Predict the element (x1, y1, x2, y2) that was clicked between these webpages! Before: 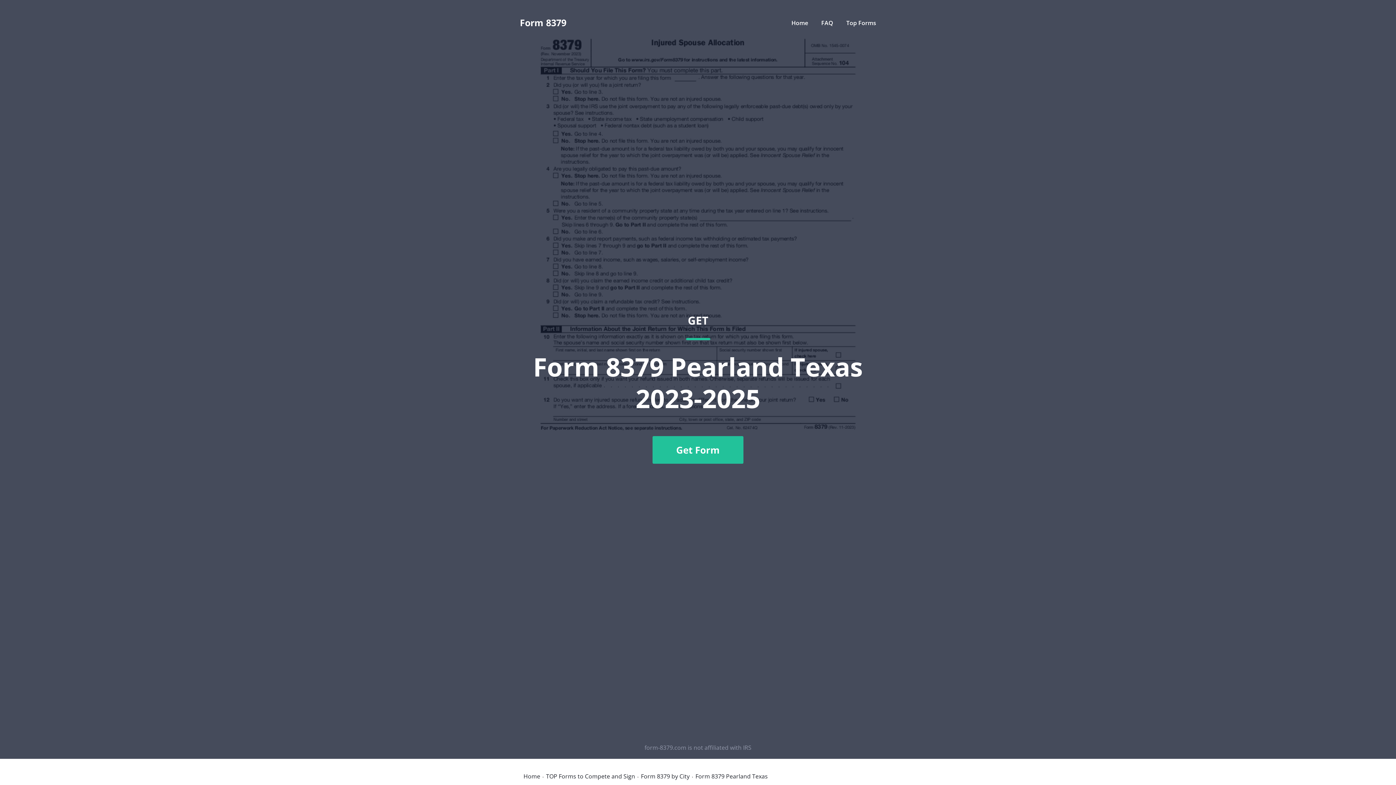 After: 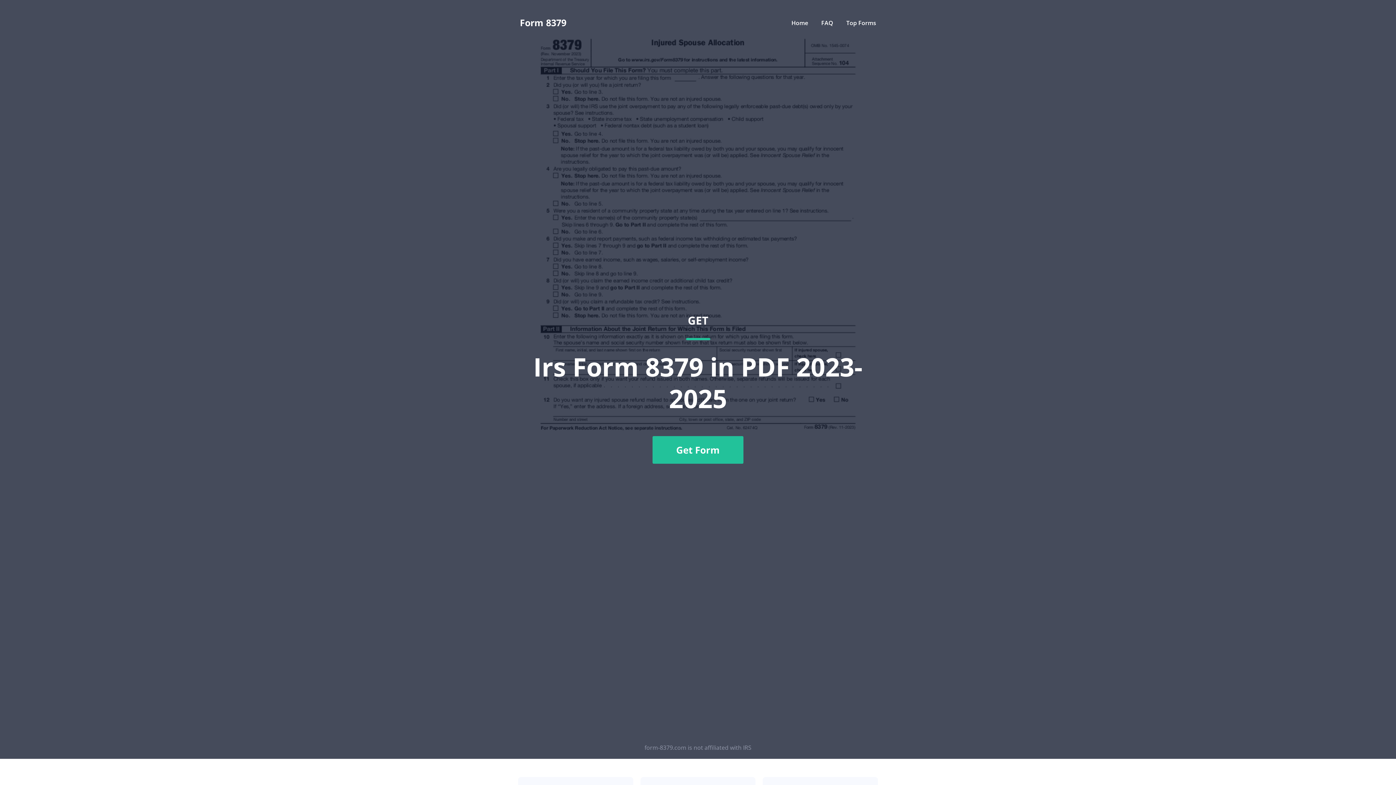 Action: bbox: (520, 18, 566, 27) label: Form 8379